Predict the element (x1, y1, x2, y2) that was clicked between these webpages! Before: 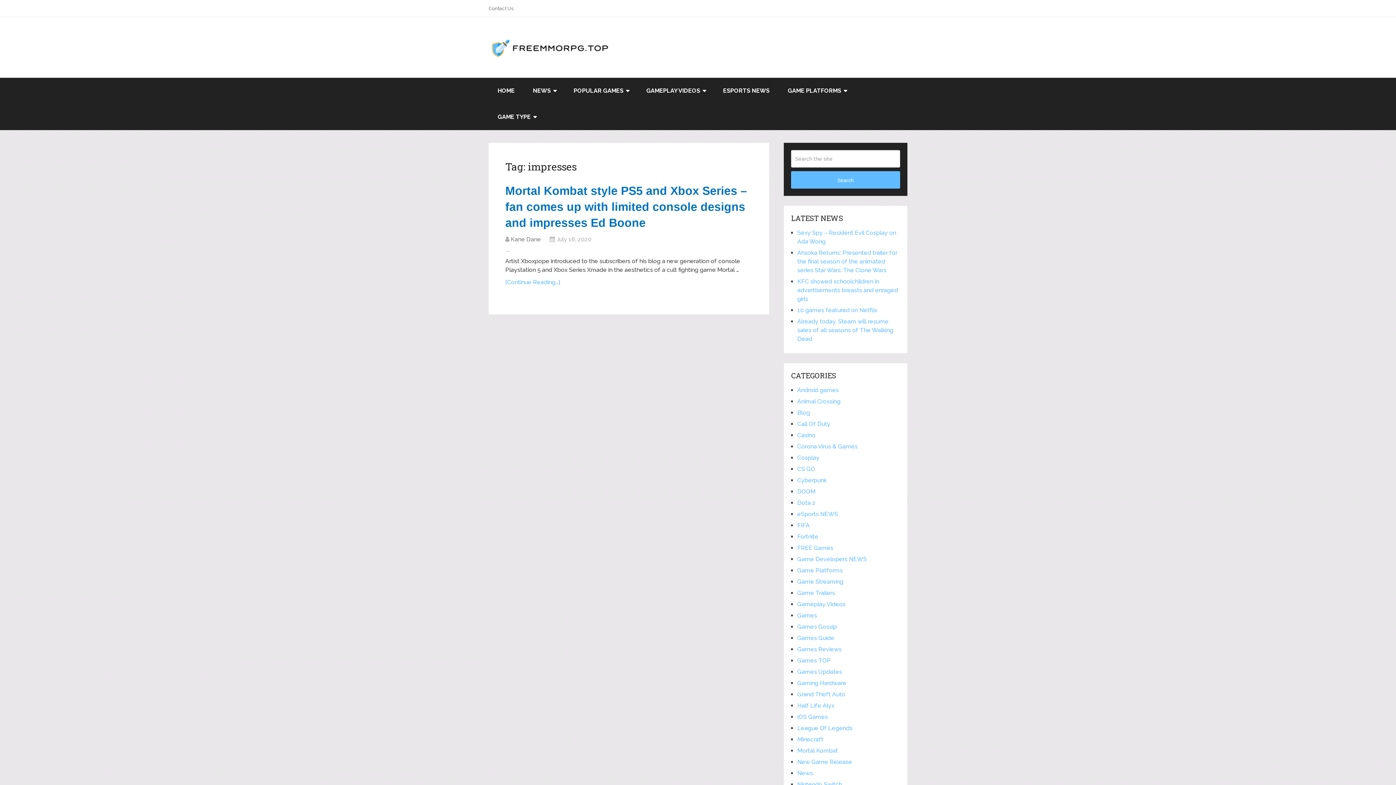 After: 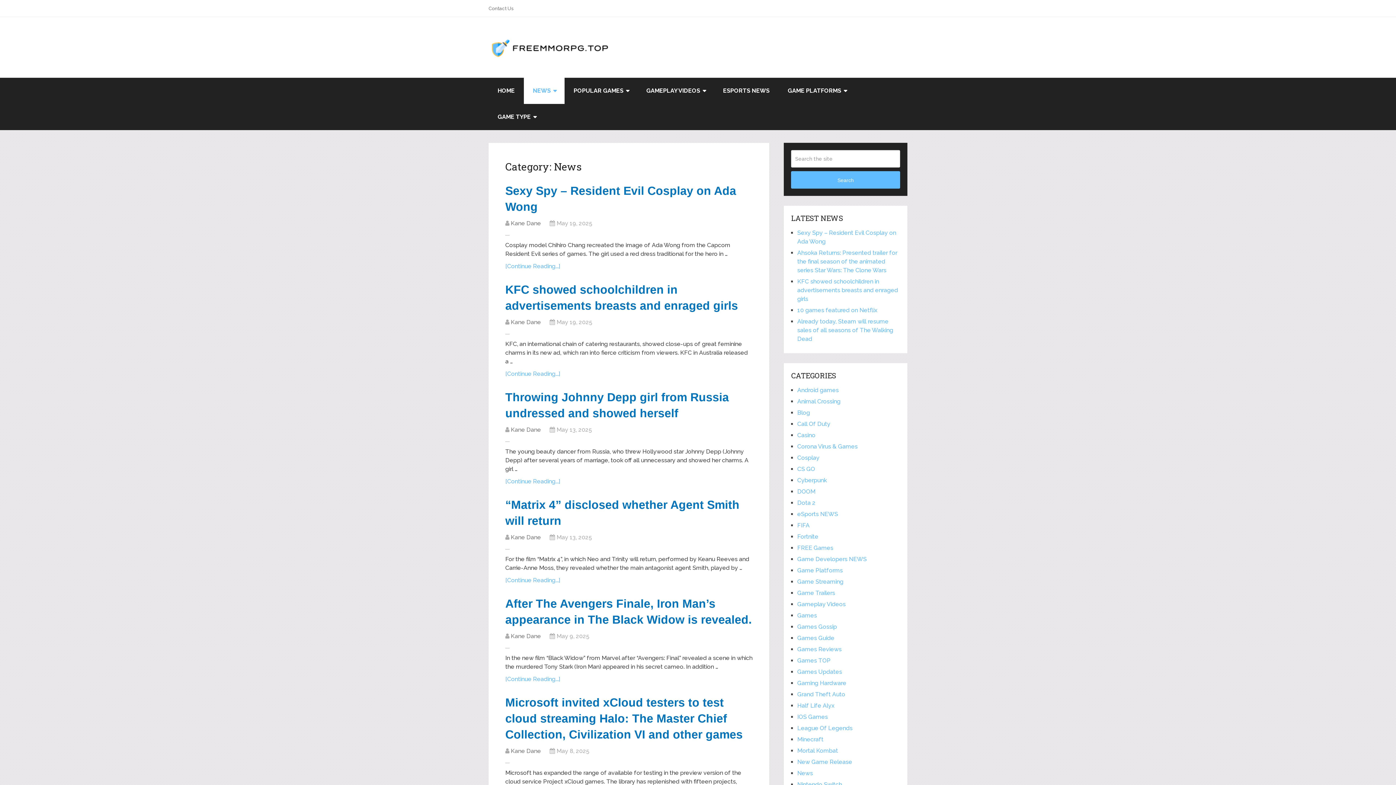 Action: label: NEWS bbox: (524, 77, 564, 104)